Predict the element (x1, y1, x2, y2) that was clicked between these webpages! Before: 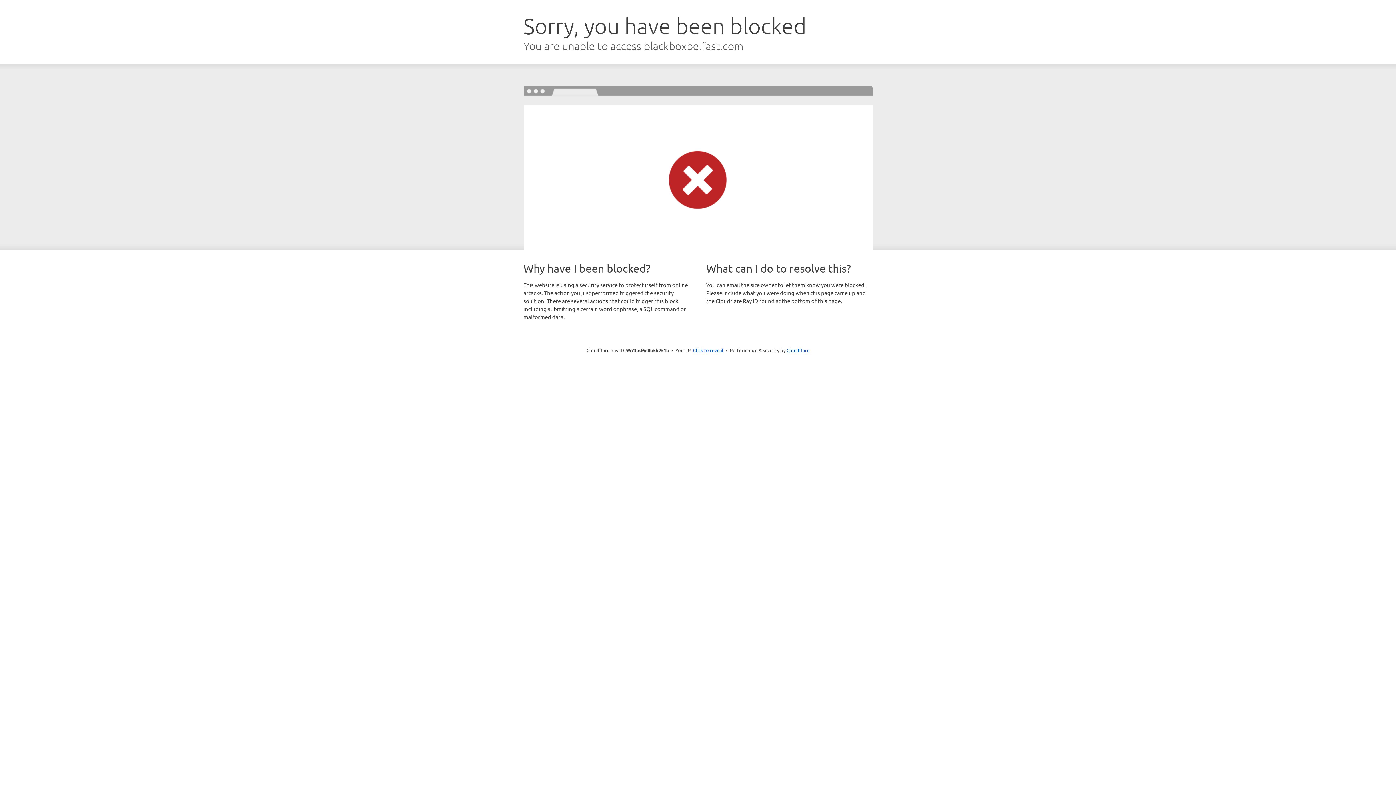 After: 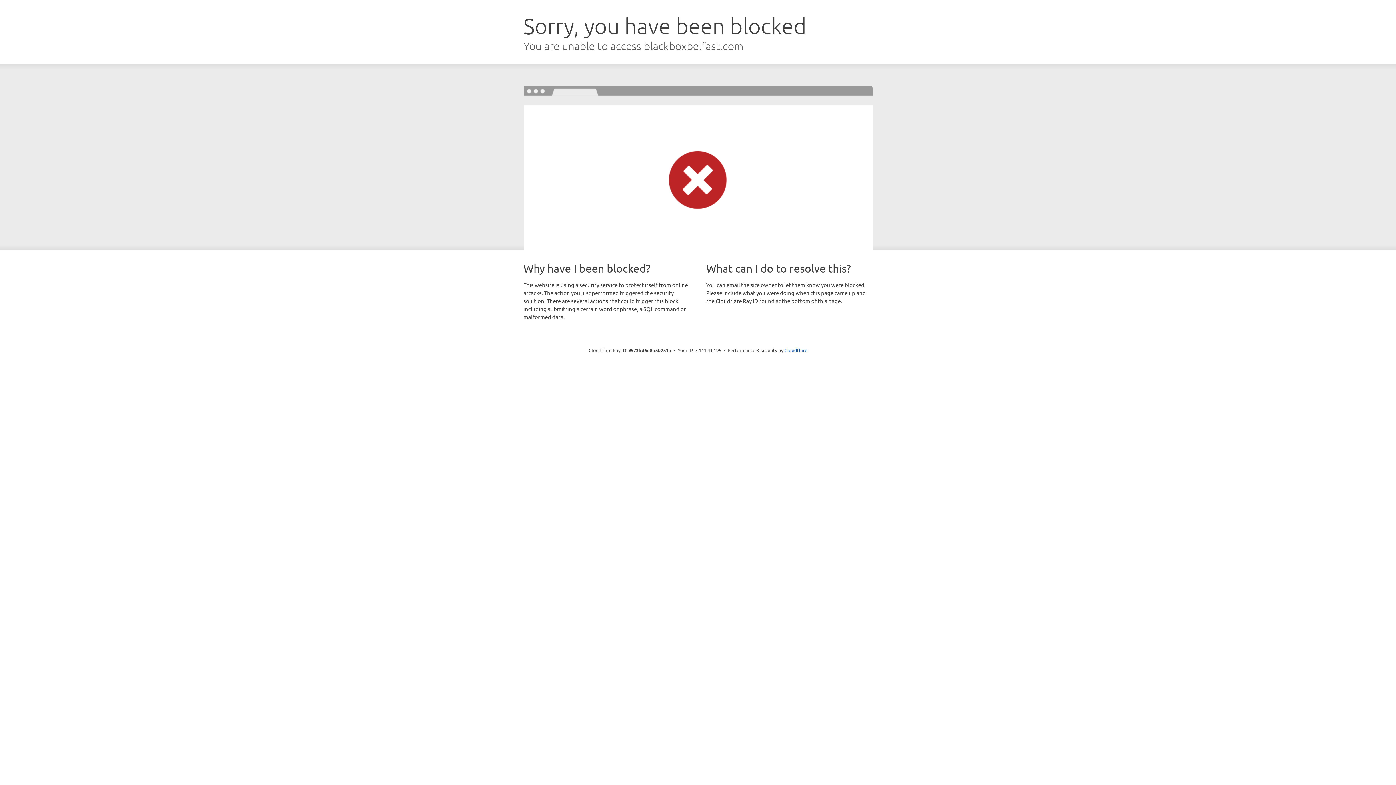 Action: bbox: (693, 346, 723, 353) label: Click to reveal